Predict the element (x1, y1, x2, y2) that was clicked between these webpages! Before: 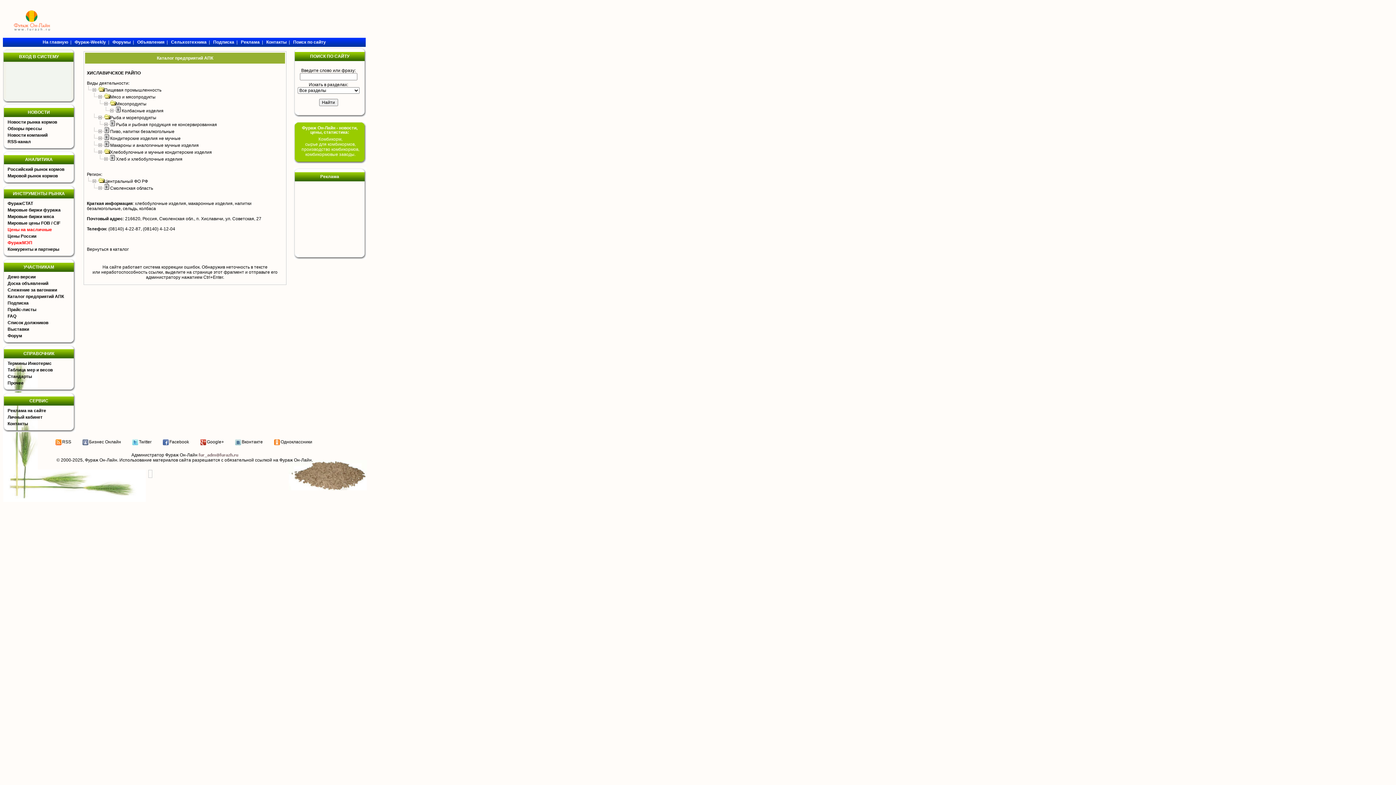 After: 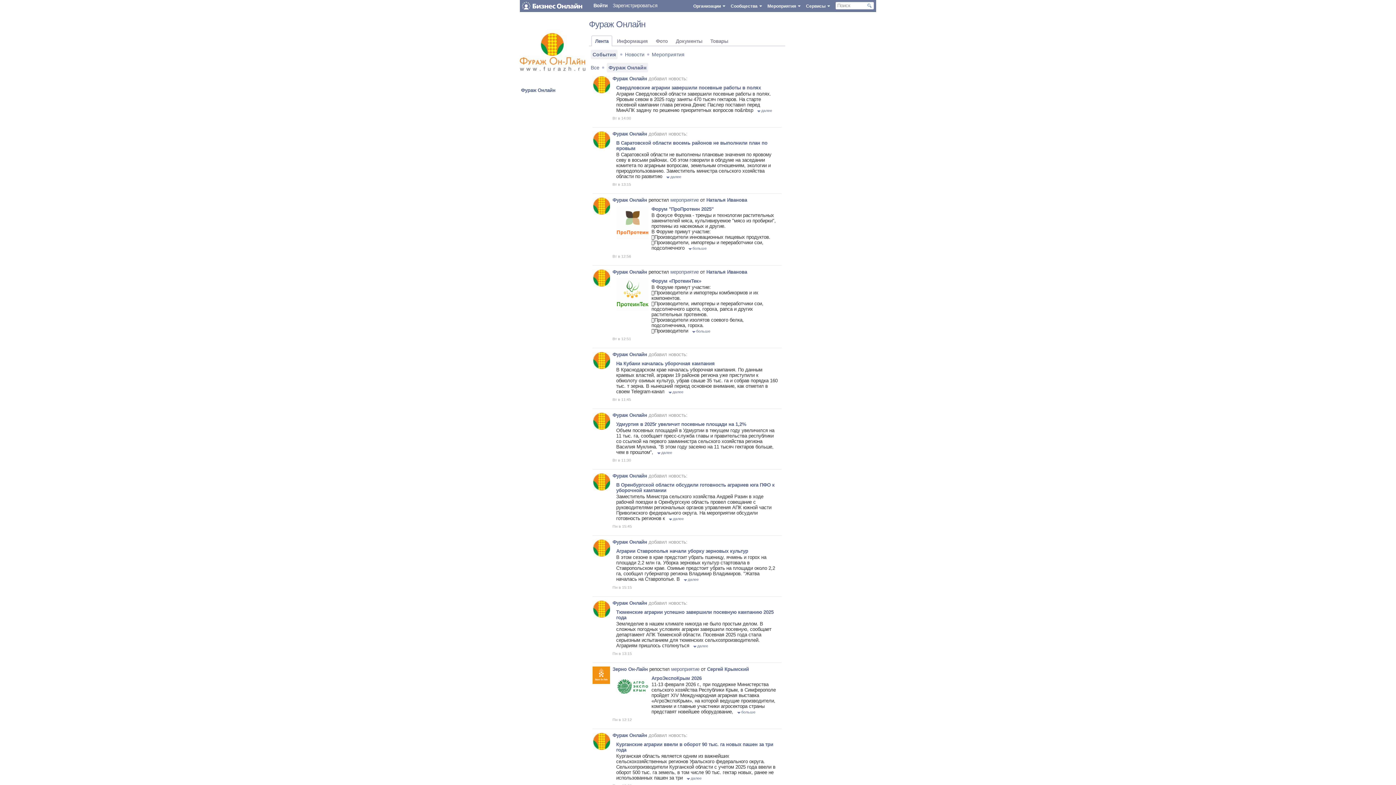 Action: bbox: (89, 439, 121, 444) label: Бизнес Онлайн